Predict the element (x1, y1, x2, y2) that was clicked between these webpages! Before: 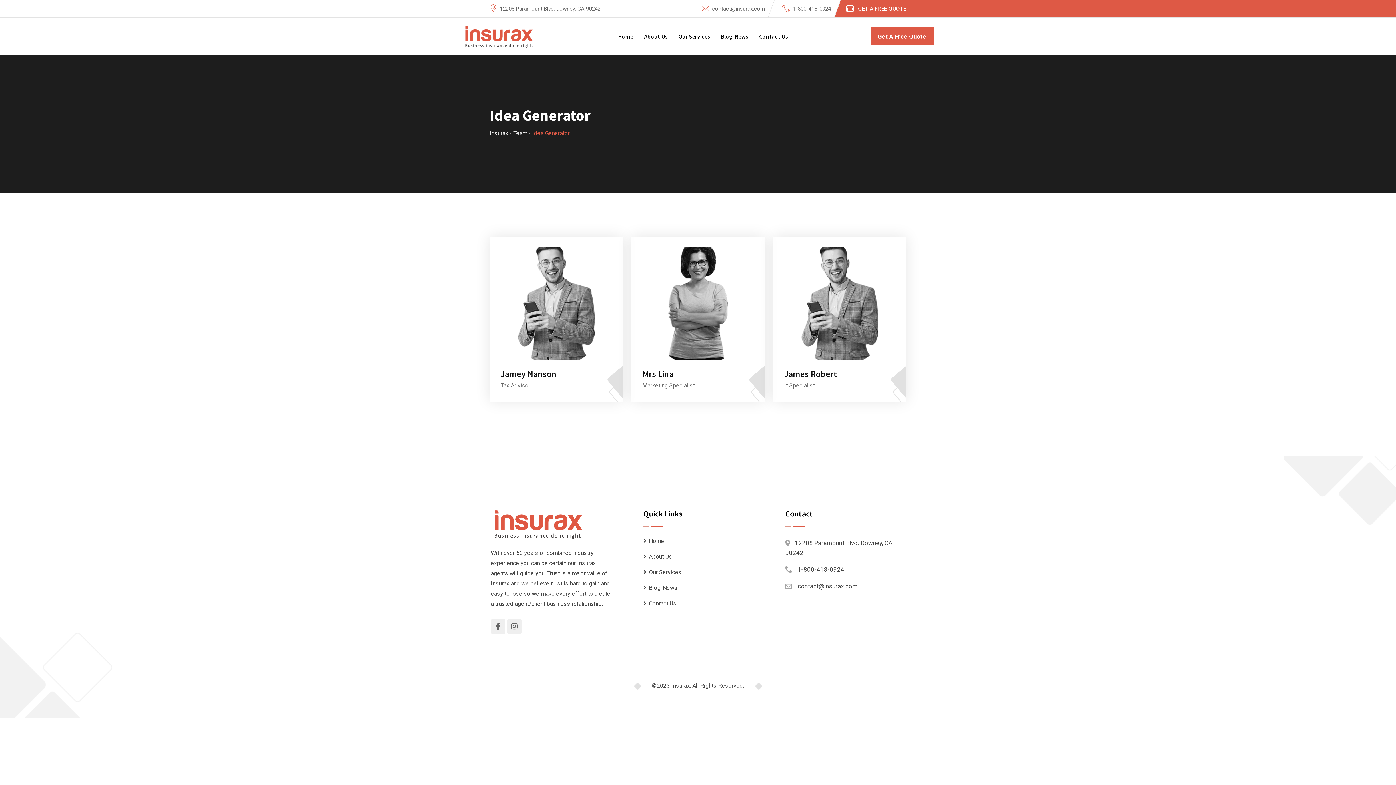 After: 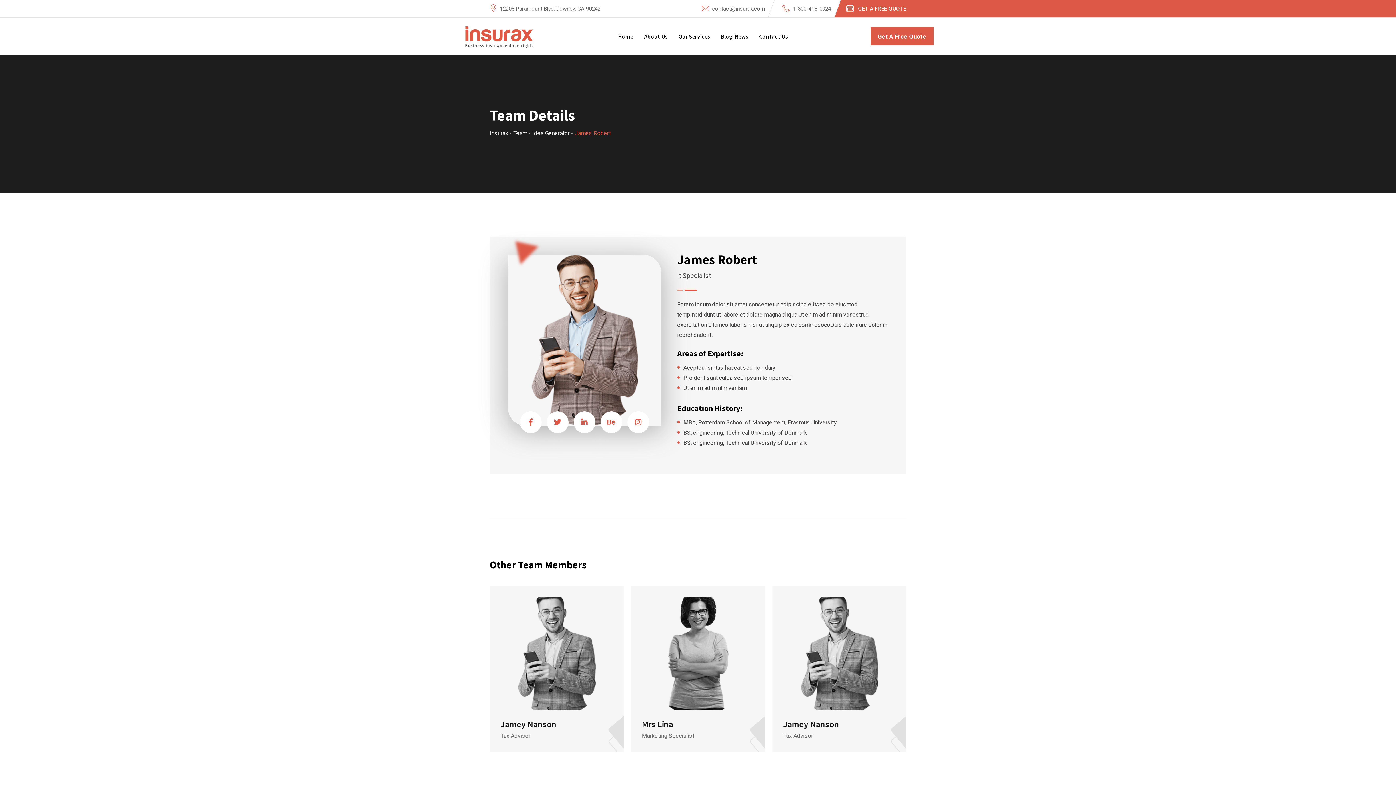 Action: bbox: (784, 368, 837, 379) label: James Robert